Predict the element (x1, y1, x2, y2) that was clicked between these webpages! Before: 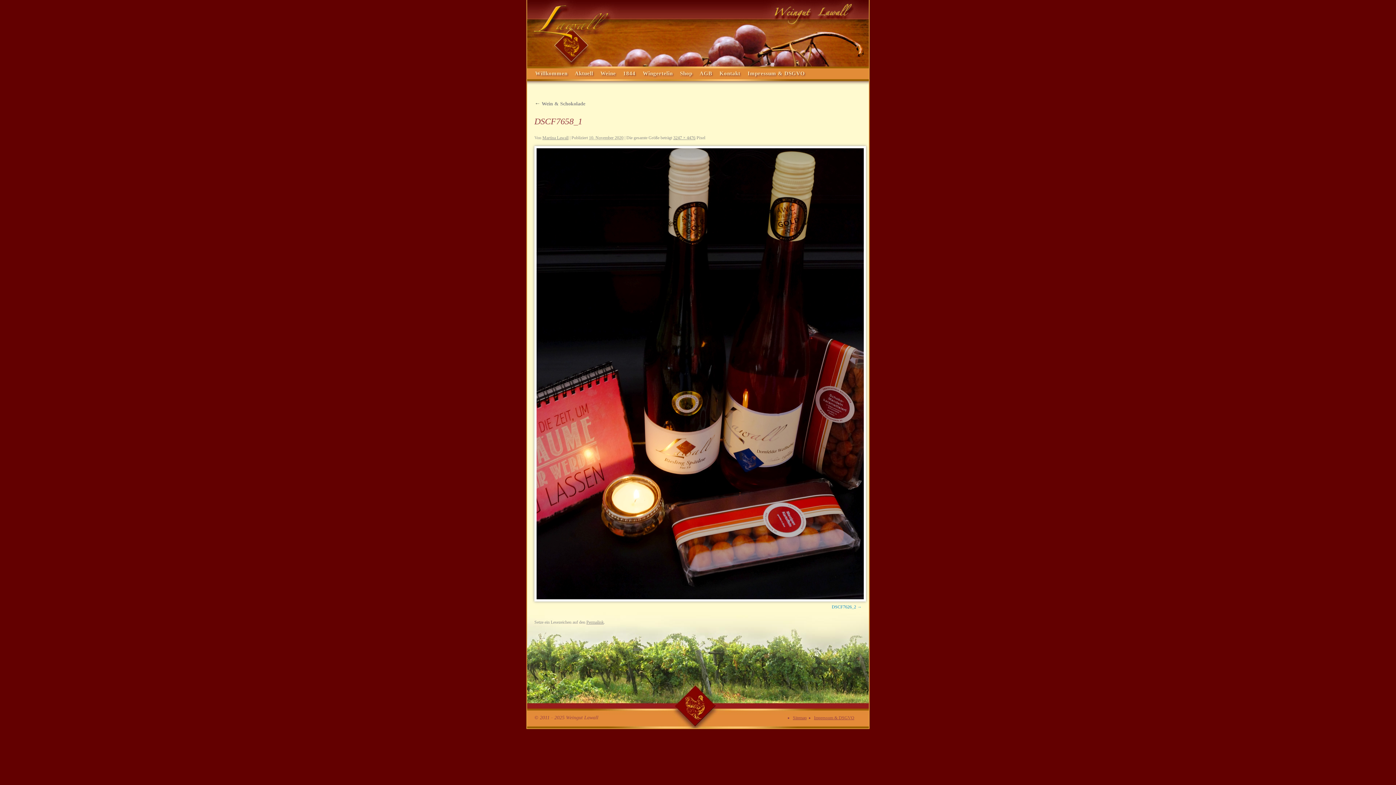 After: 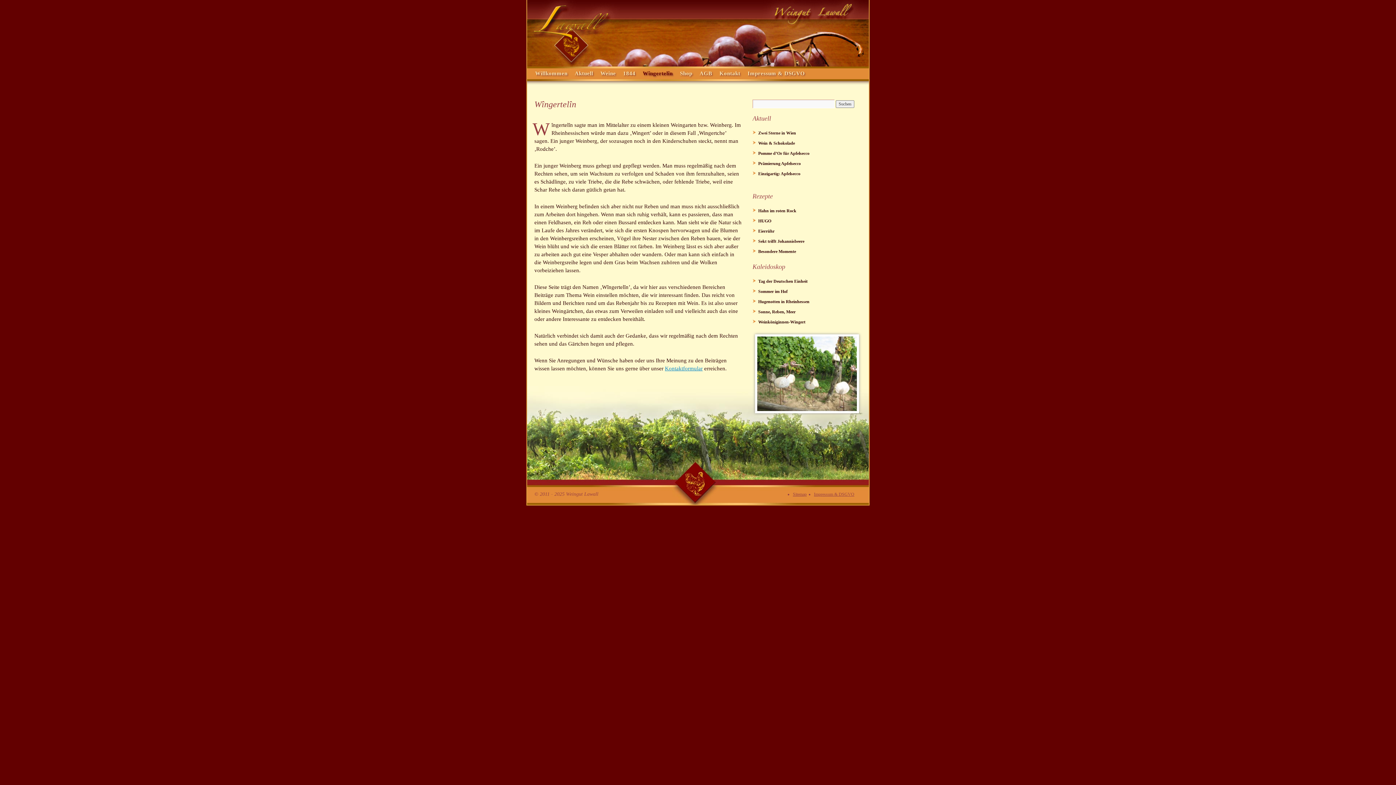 Action: label: Wîngertelîn bbox: (639, 70, 676, 76)